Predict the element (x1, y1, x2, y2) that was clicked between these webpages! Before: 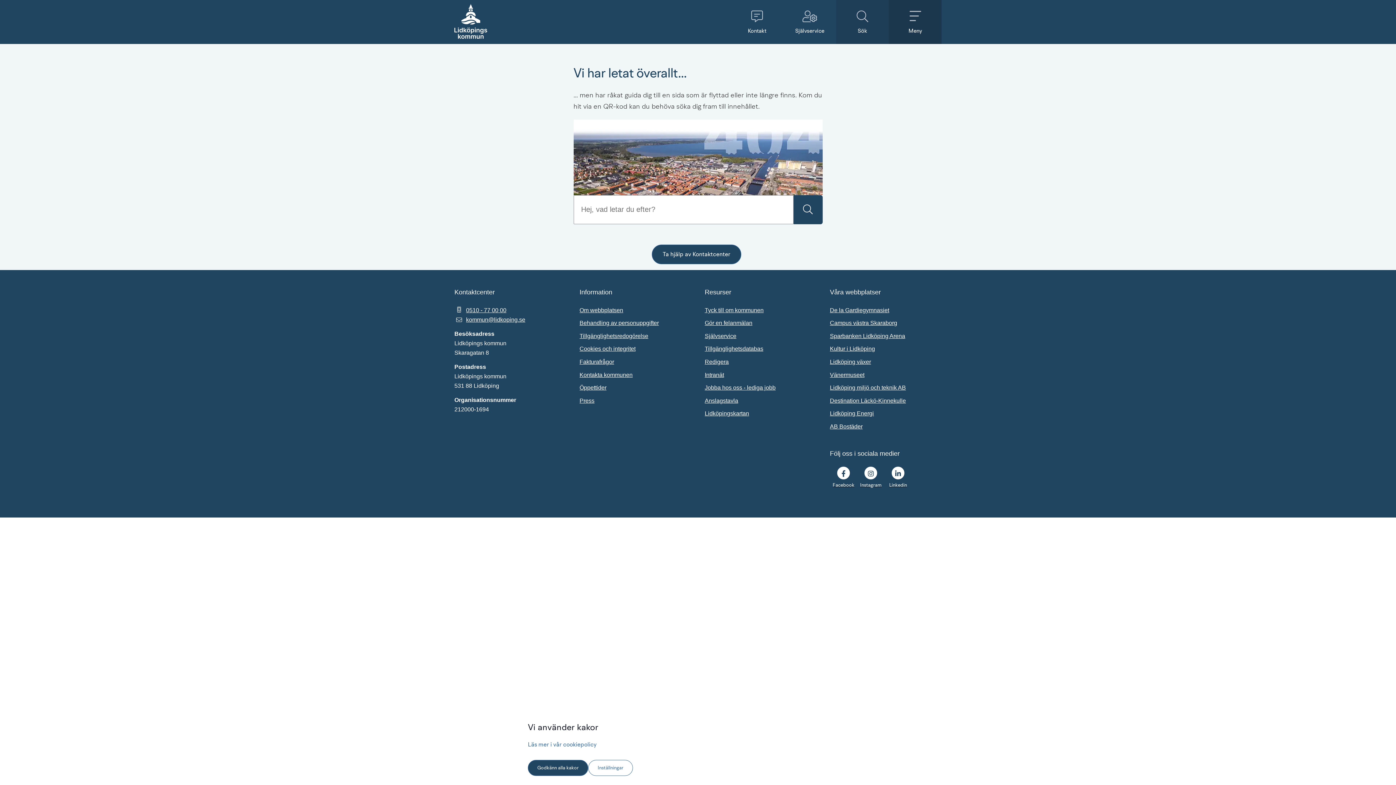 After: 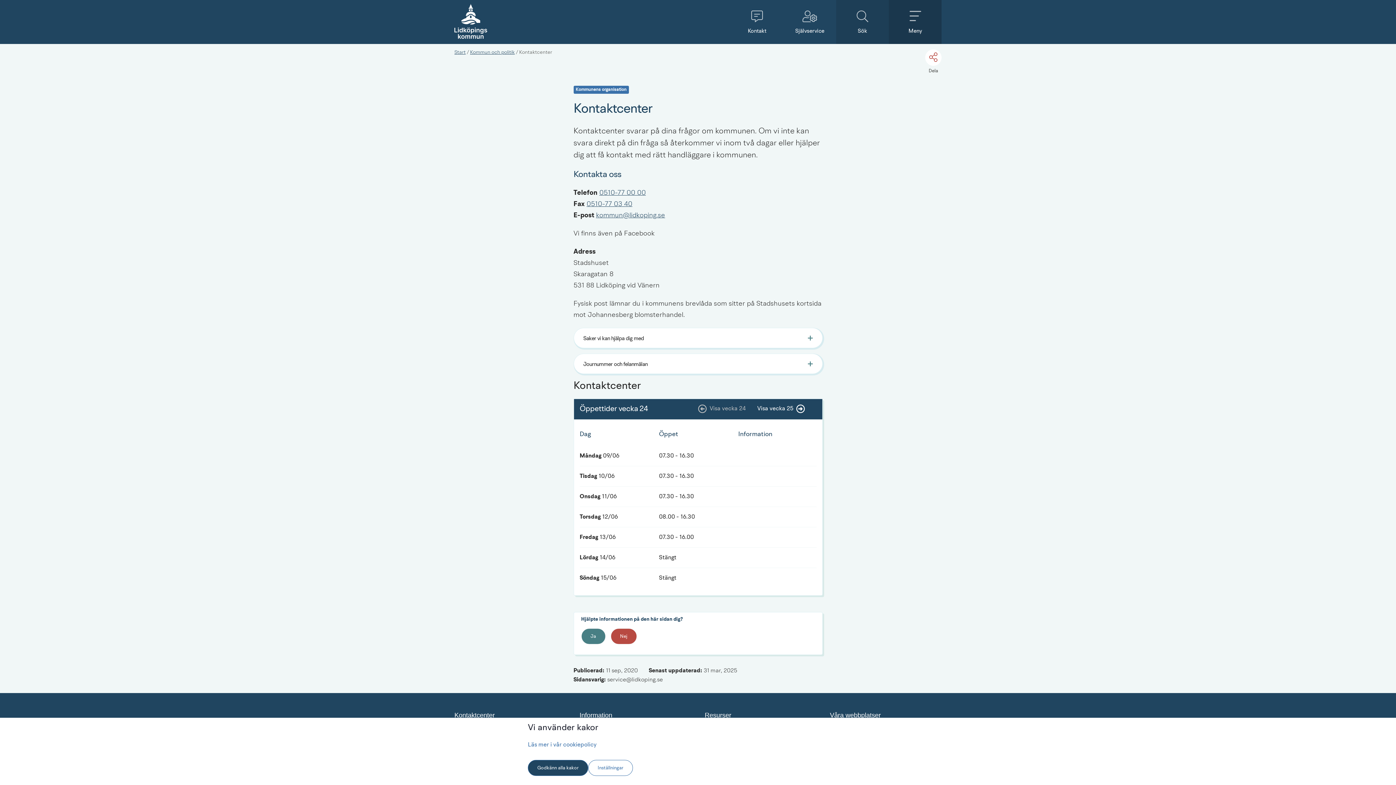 Action: bbox: (579, 370, 691, 379) label: Kontakta kommunen